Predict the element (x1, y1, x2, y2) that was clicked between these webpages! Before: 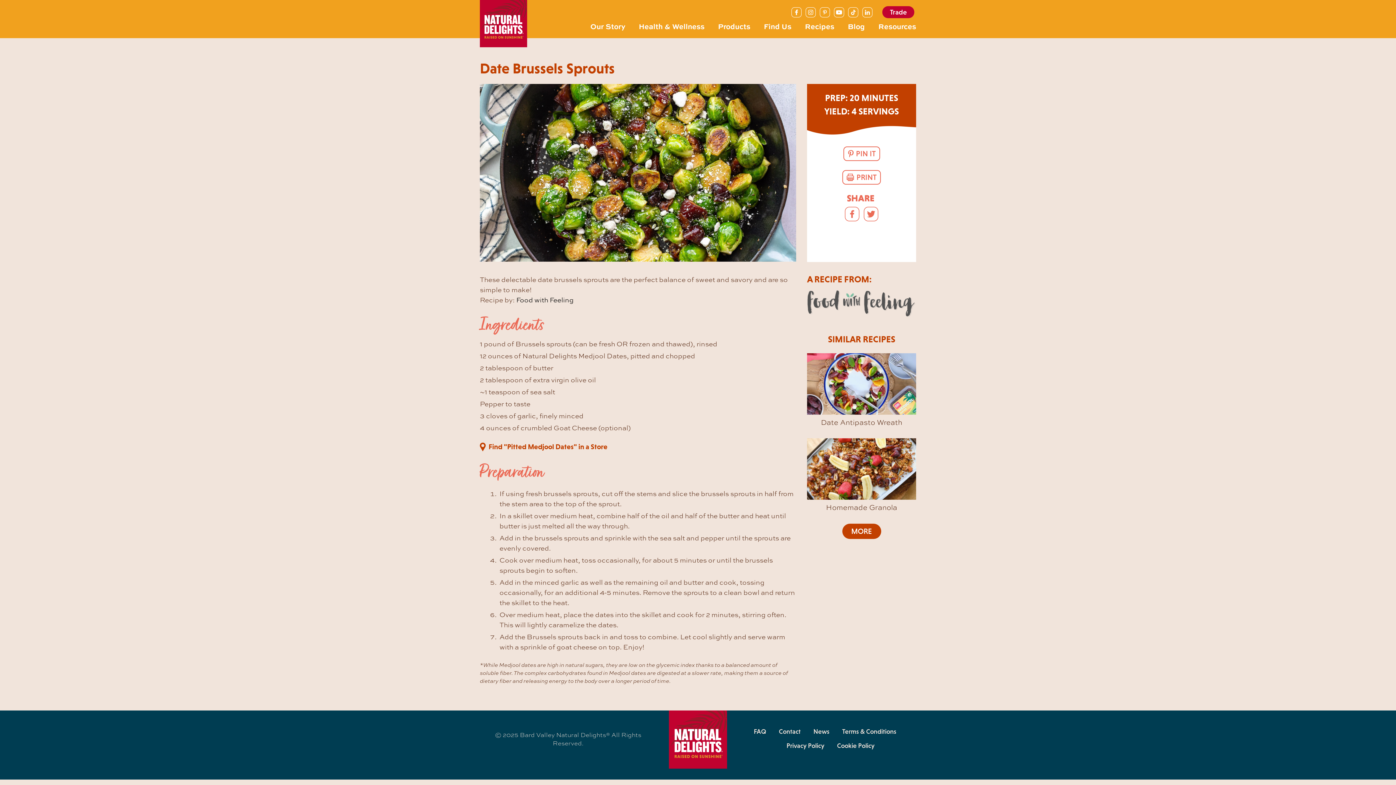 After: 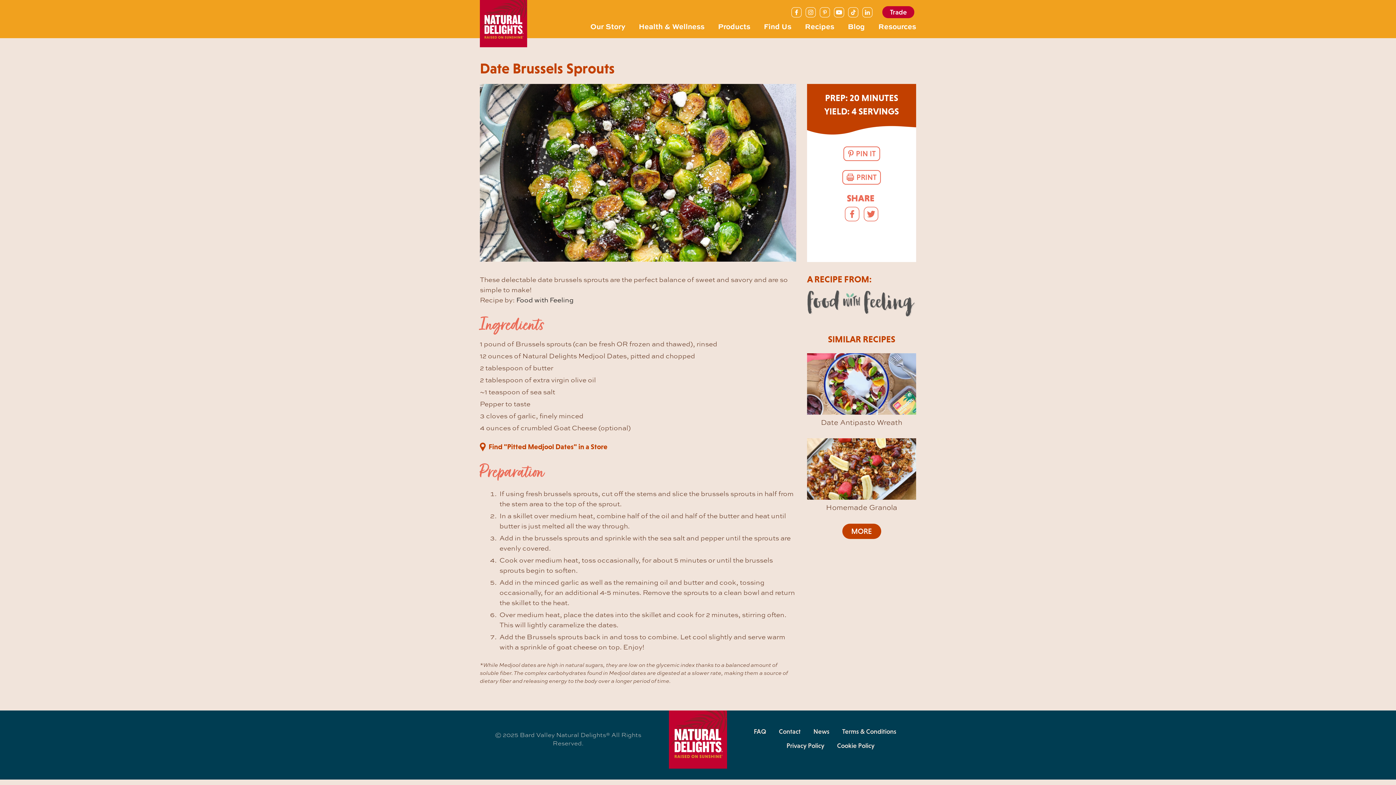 Action: bbox: (864, 206, 878, 221)